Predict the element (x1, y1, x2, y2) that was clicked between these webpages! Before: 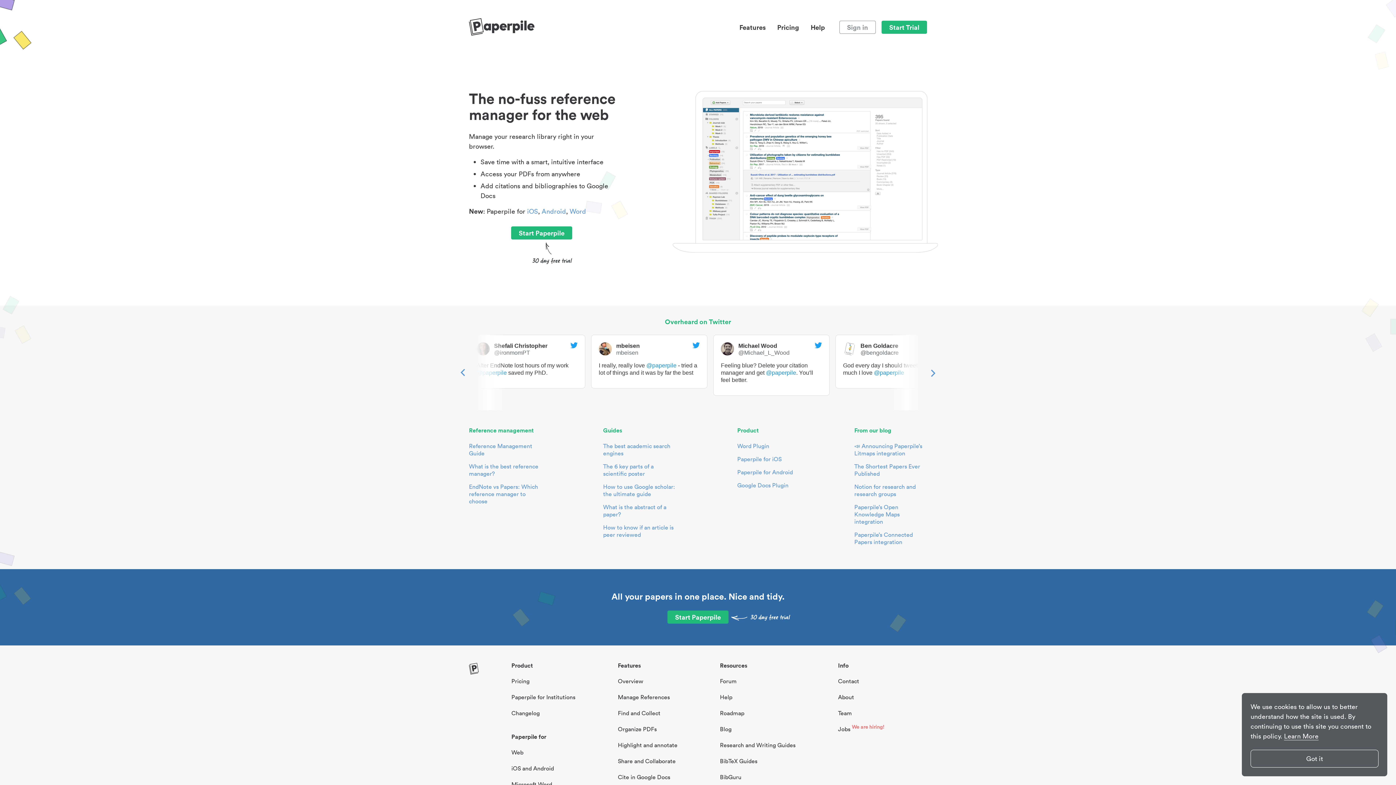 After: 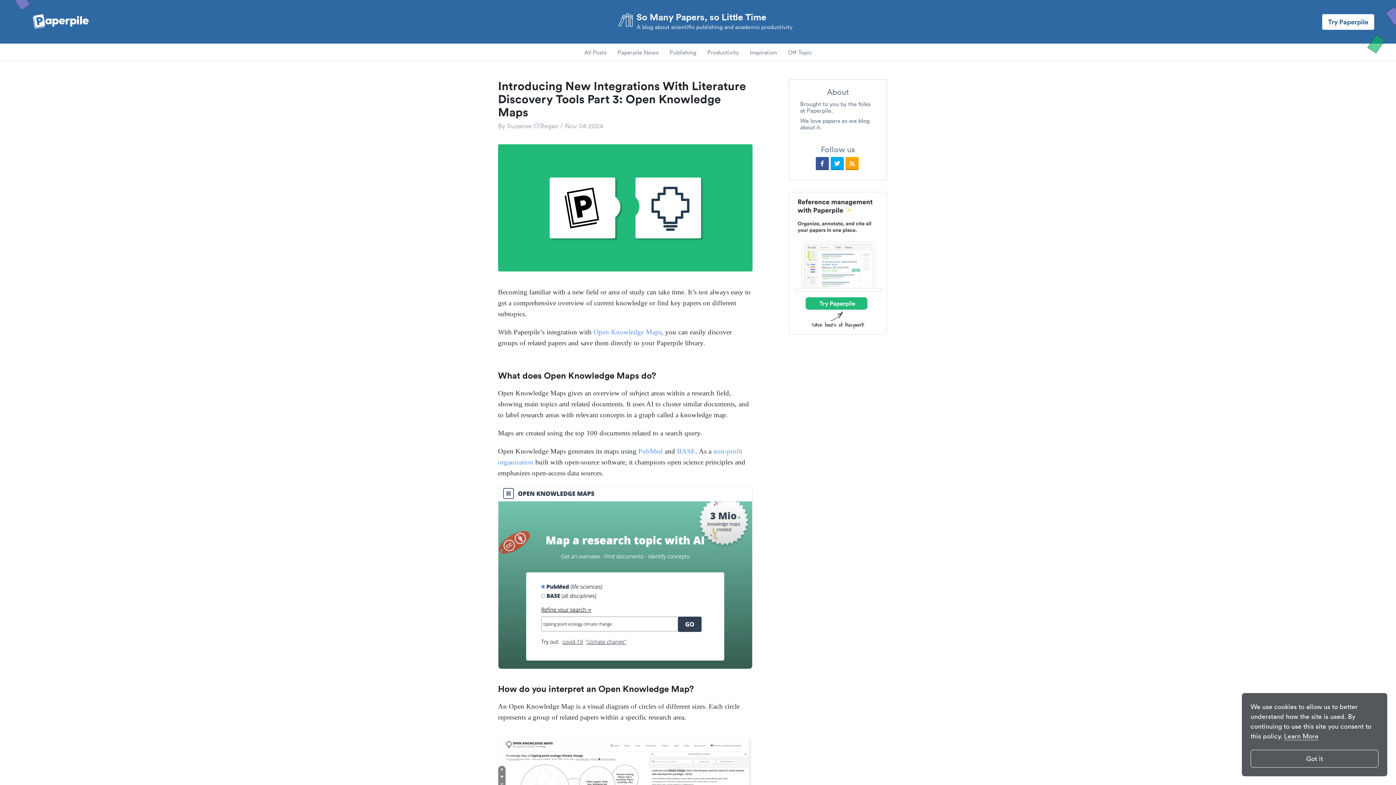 Action: bbox: (853, 503, 900, 525) label: Paperpile’s Open Knowledge Maps integration